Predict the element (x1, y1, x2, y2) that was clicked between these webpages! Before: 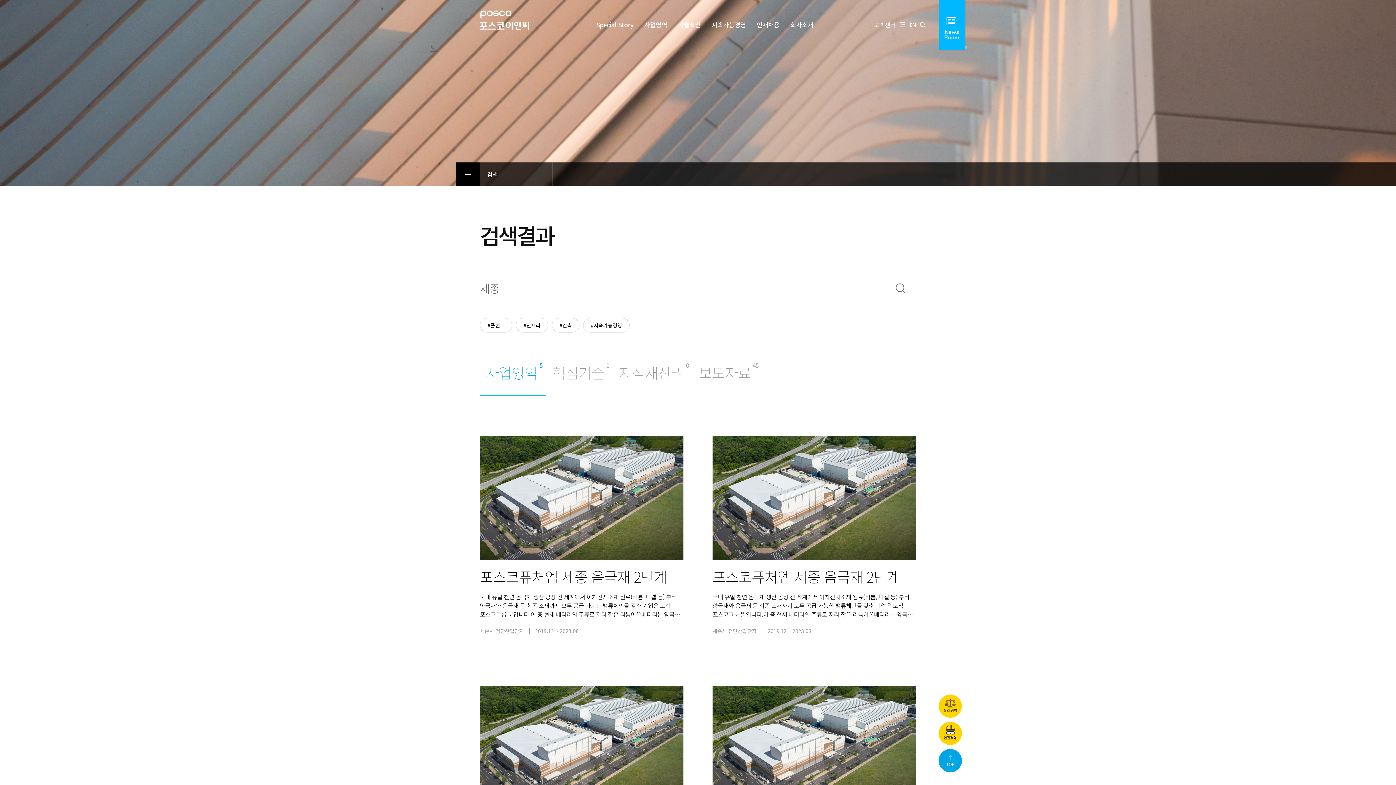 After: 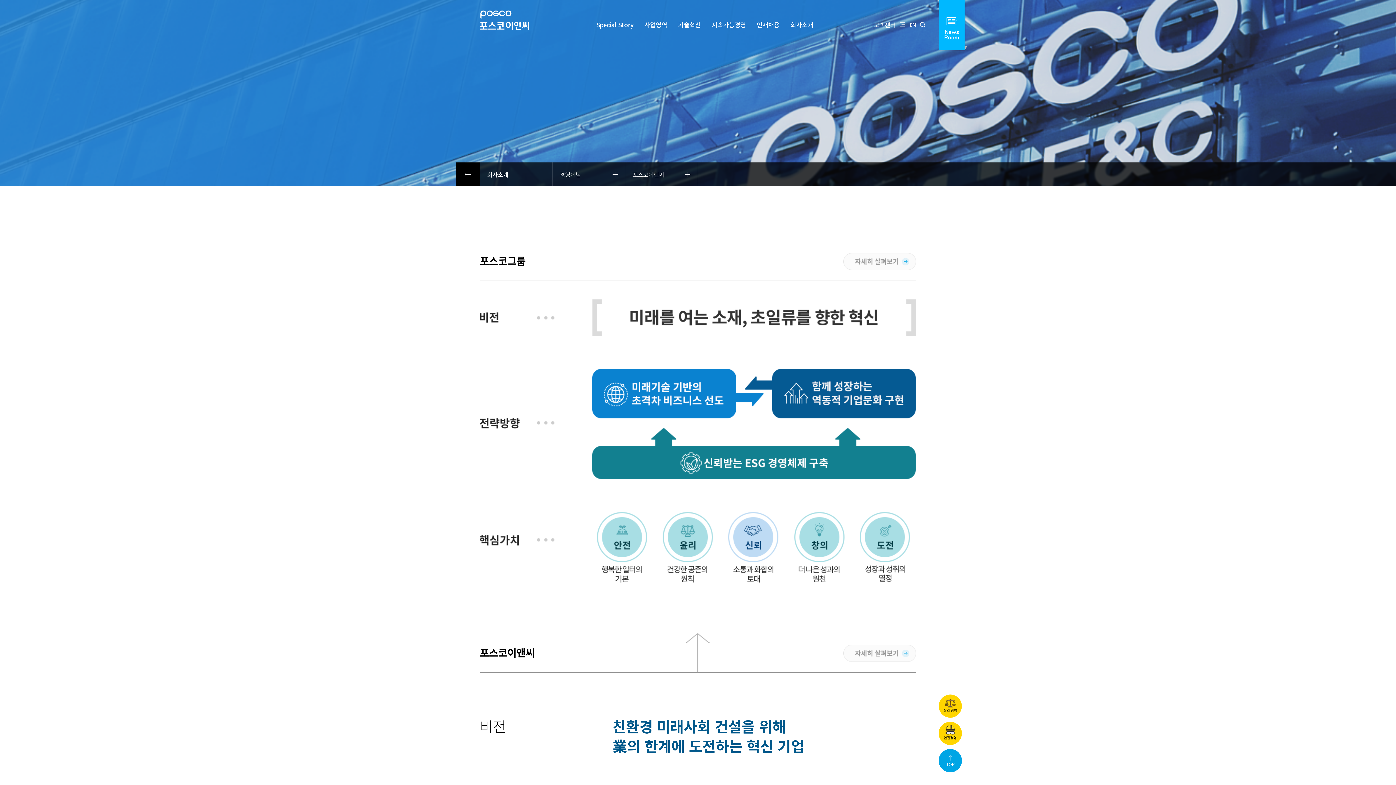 Action: label: 회사소개 bbox: (785, 0, 818, 46)